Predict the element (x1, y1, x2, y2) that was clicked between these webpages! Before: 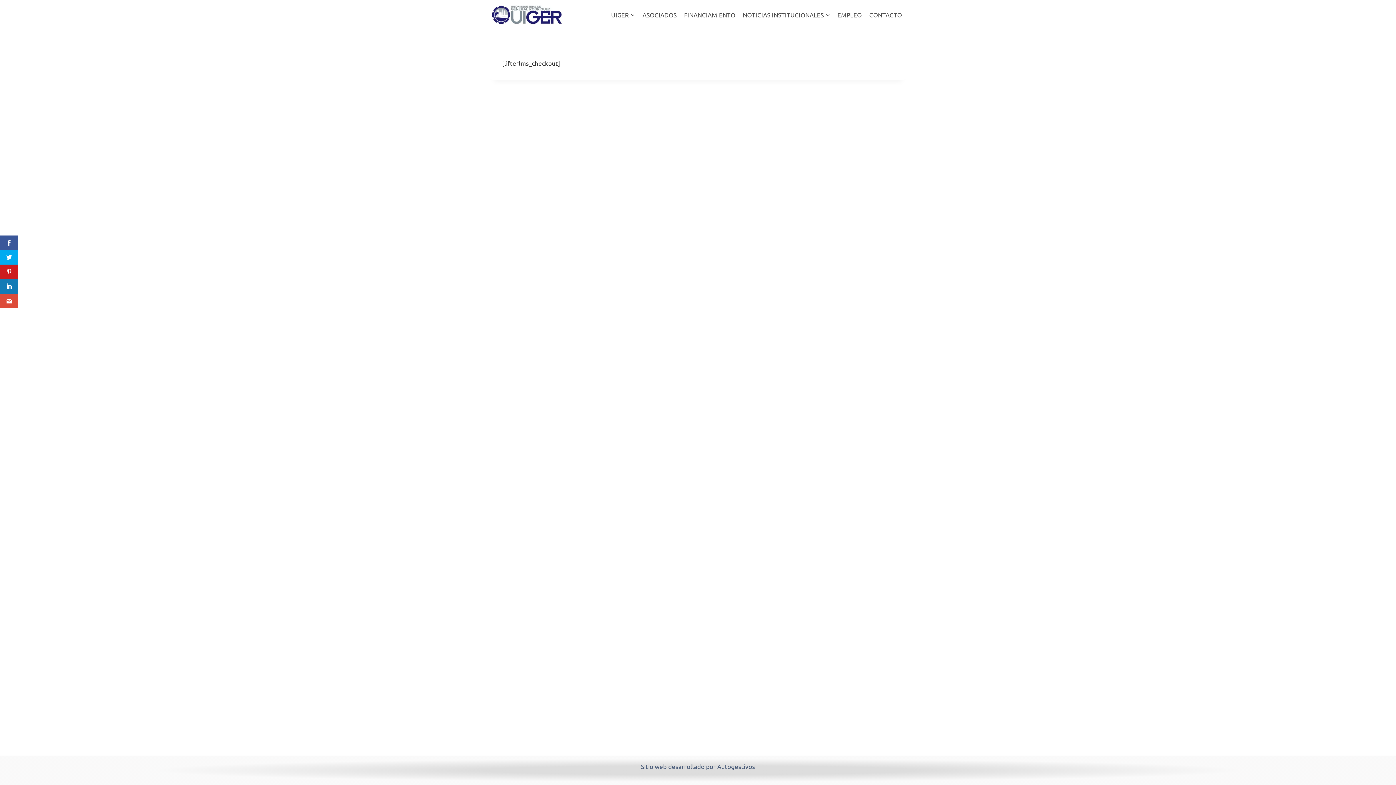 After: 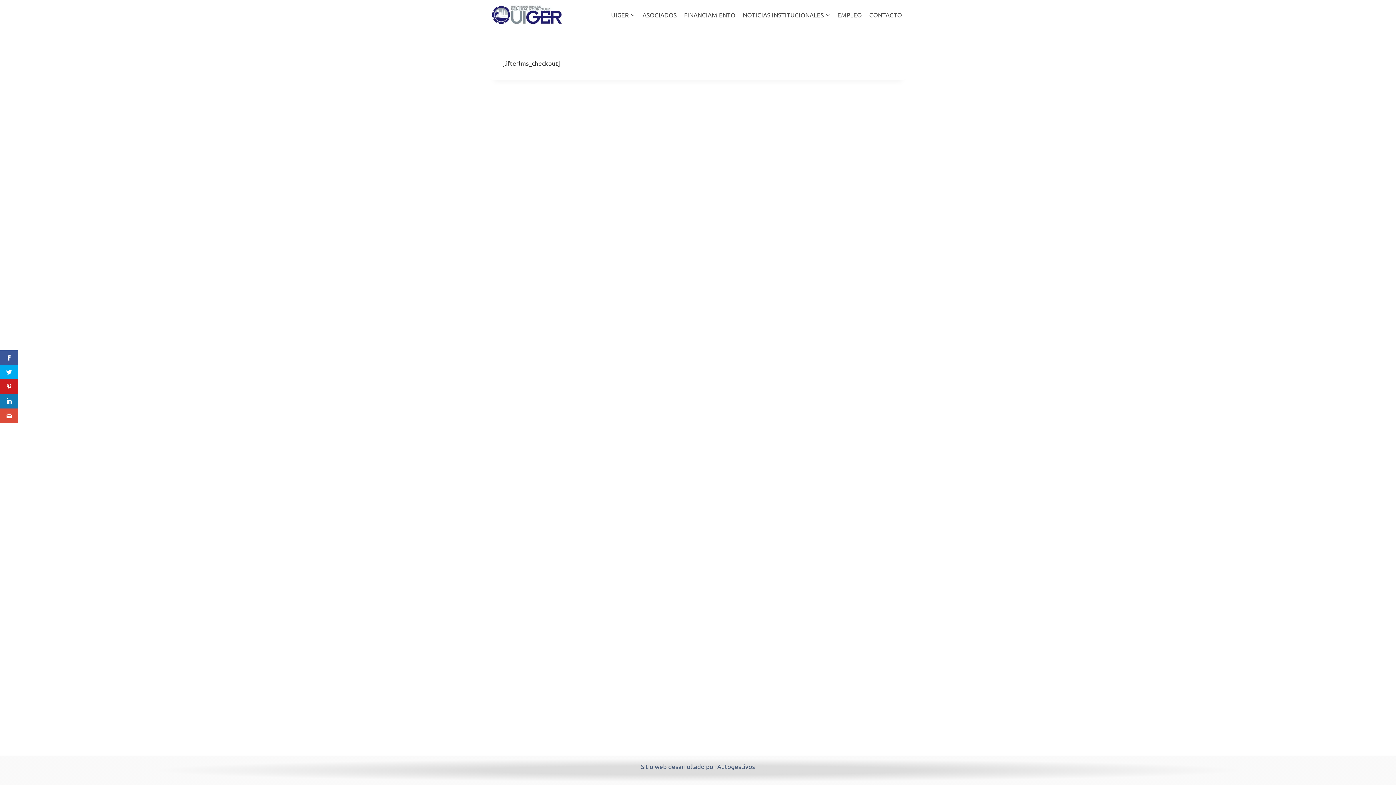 Action: bbox: (641, 762, 755, 770) label: Sitio web desarrollado por Autogestivos